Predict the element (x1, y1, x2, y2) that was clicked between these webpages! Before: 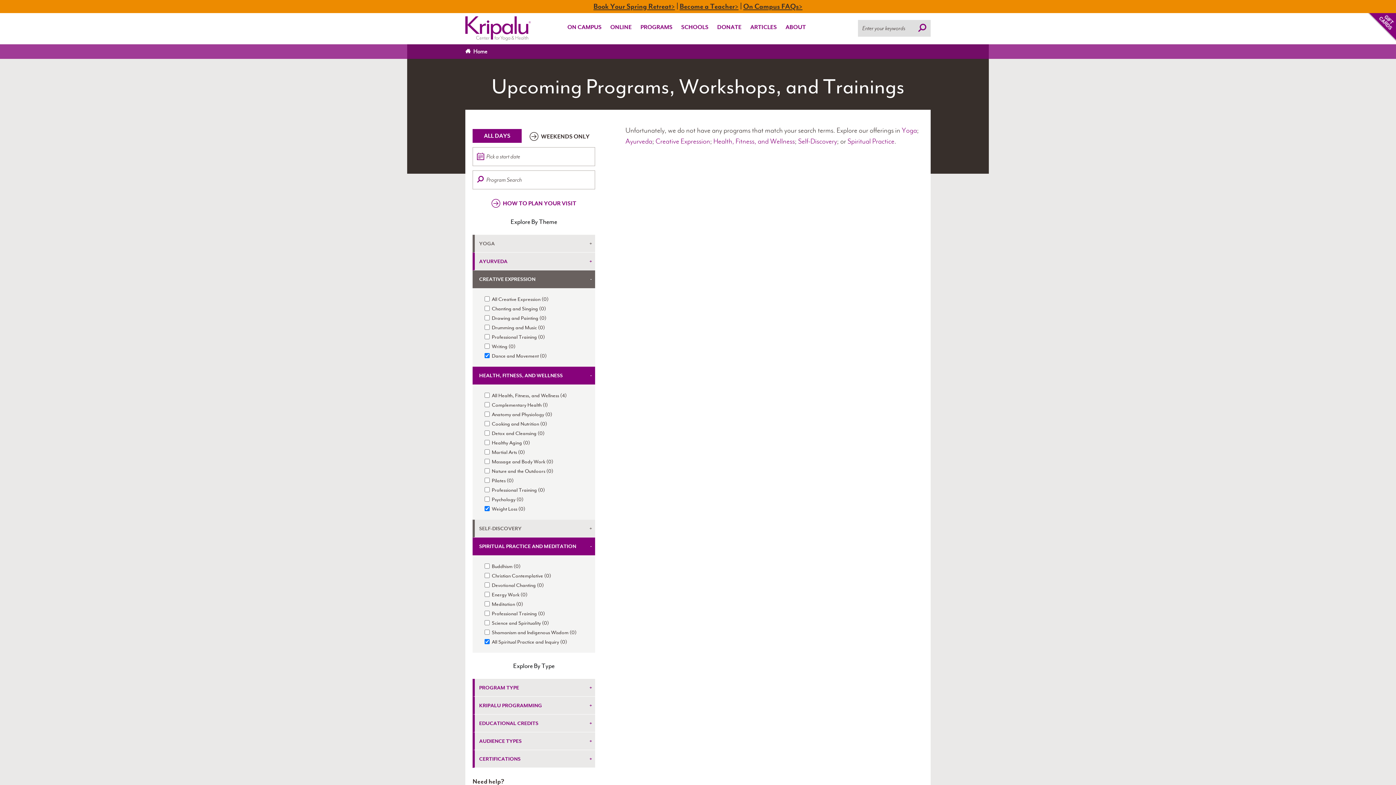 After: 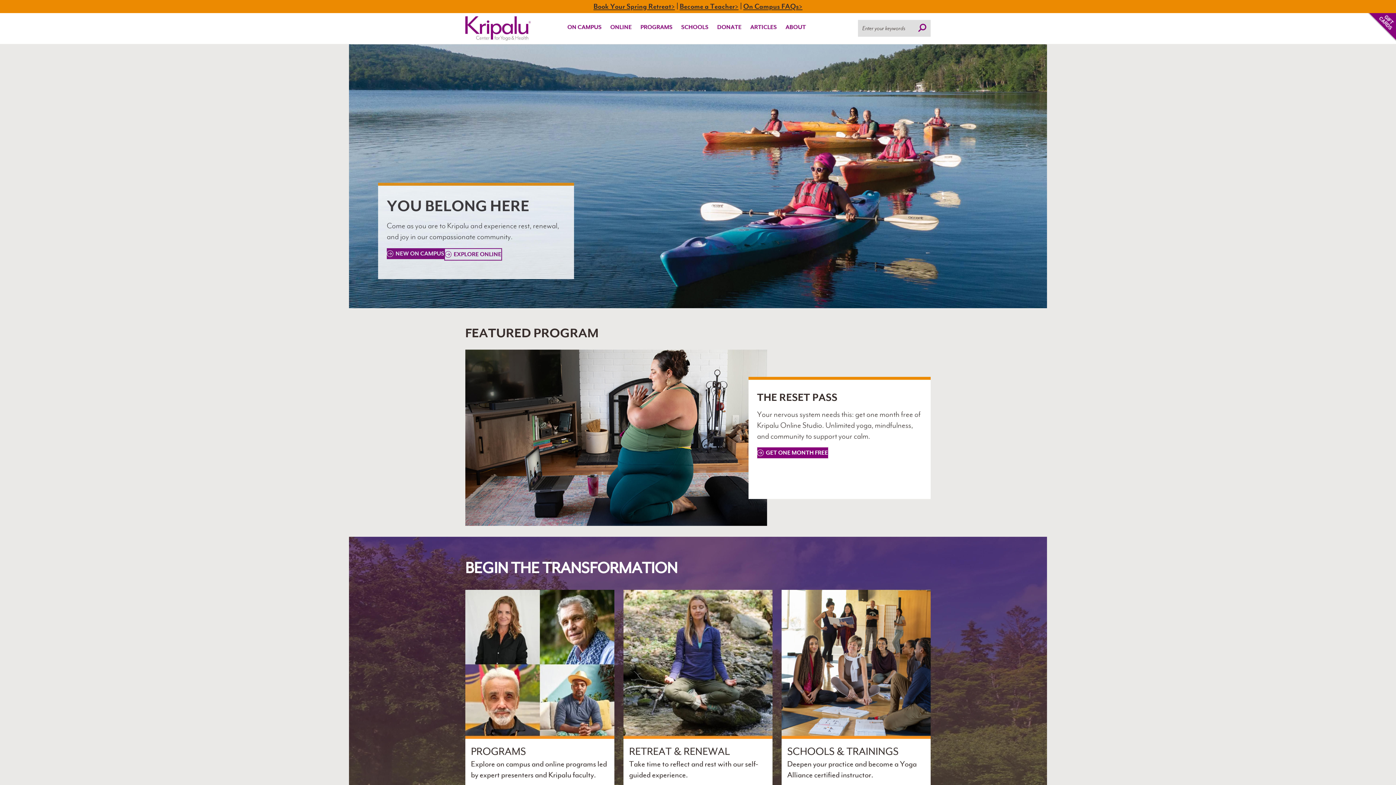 Action: label: Home bbox: (473, 48, 489, 55)